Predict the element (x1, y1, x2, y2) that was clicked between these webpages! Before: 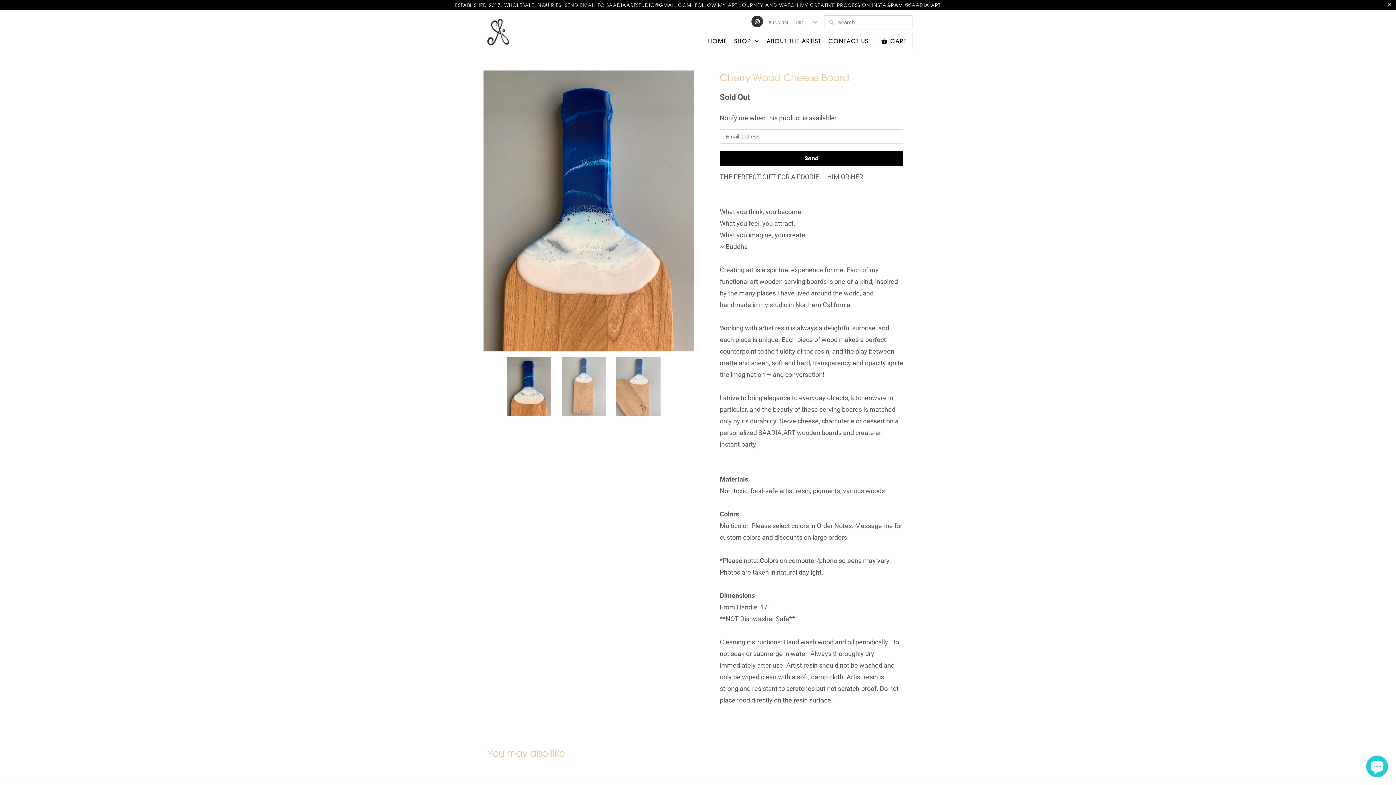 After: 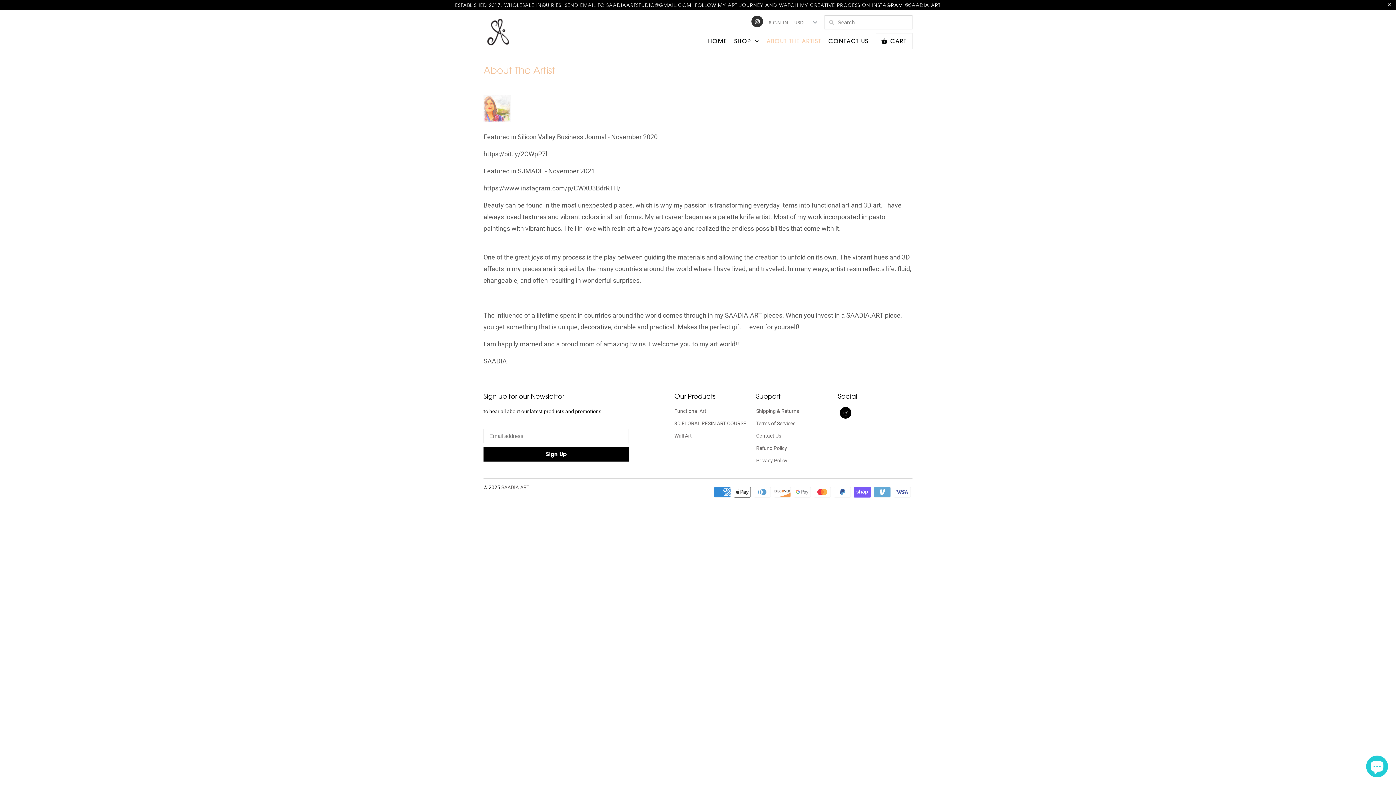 Action: label: ABOUT THE ARTIST bbox: (766, 37, 821, 48)